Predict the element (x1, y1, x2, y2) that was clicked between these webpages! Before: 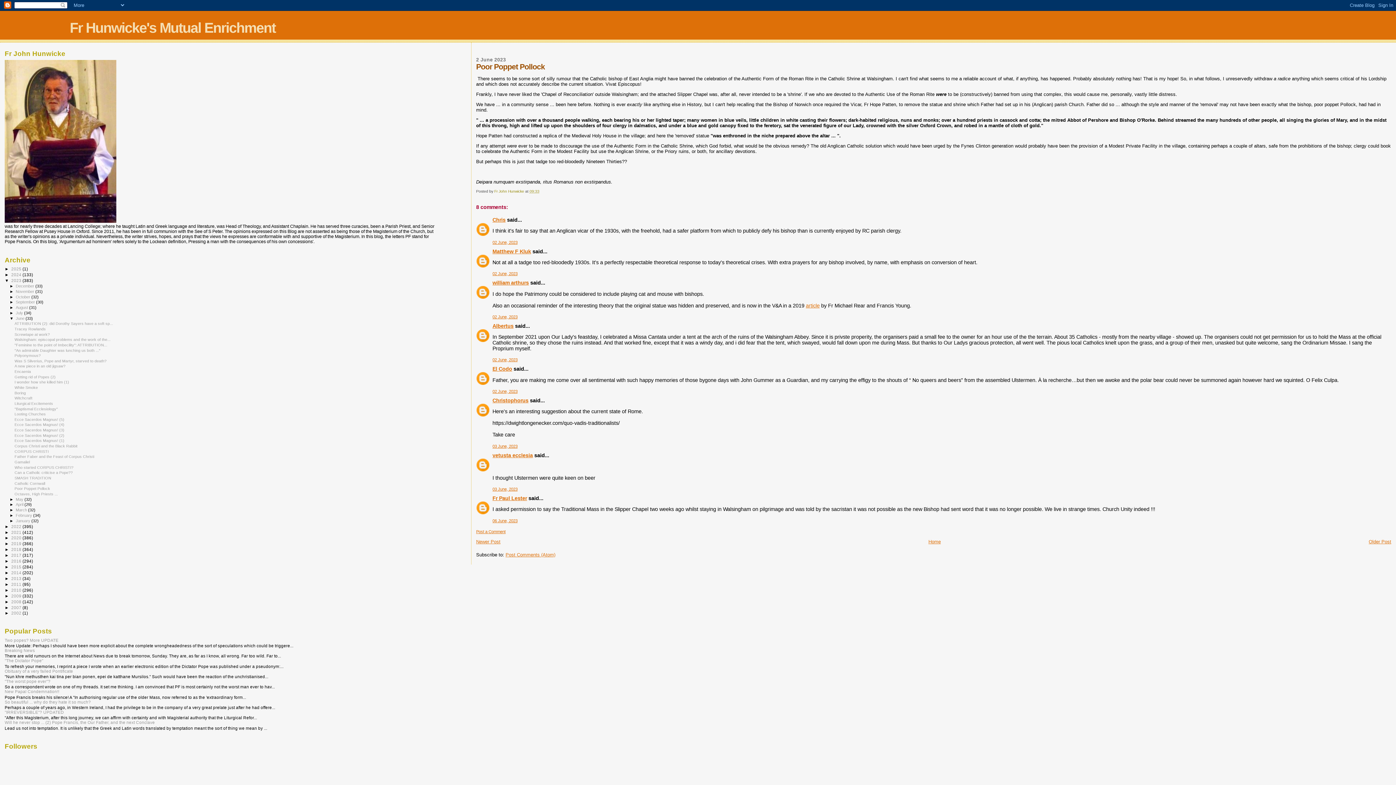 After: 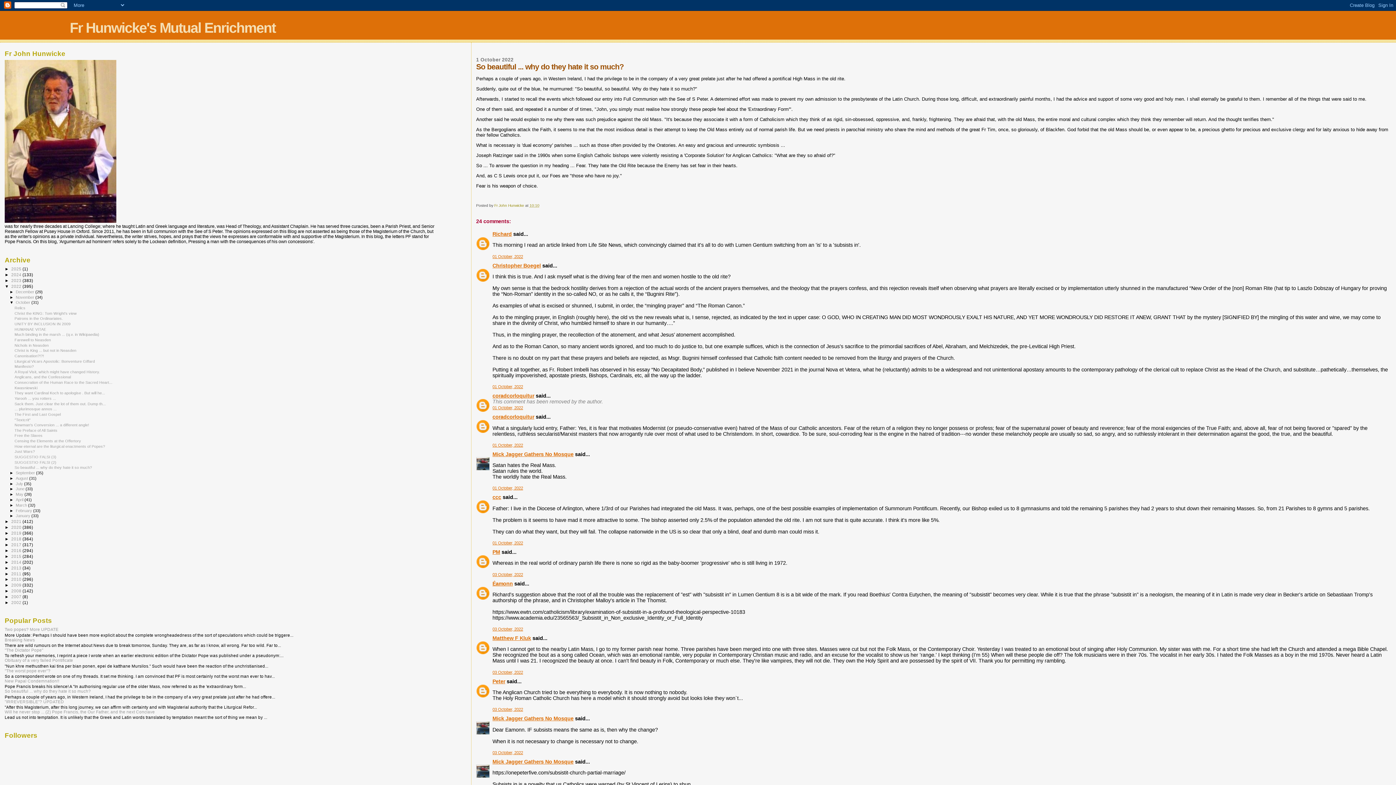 Action: bbox: (4, 699, 90, 704) label: So beautiful ... why do they hate it so much?